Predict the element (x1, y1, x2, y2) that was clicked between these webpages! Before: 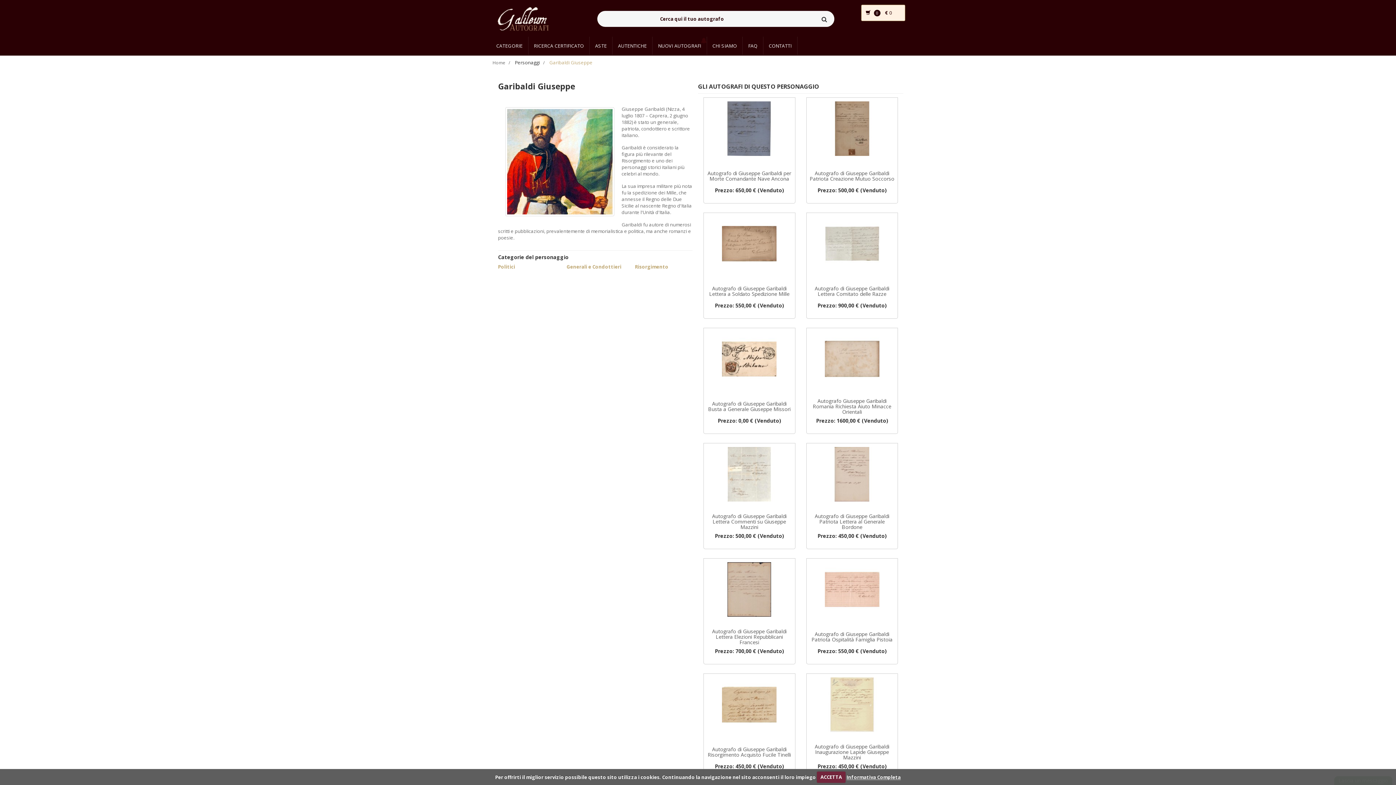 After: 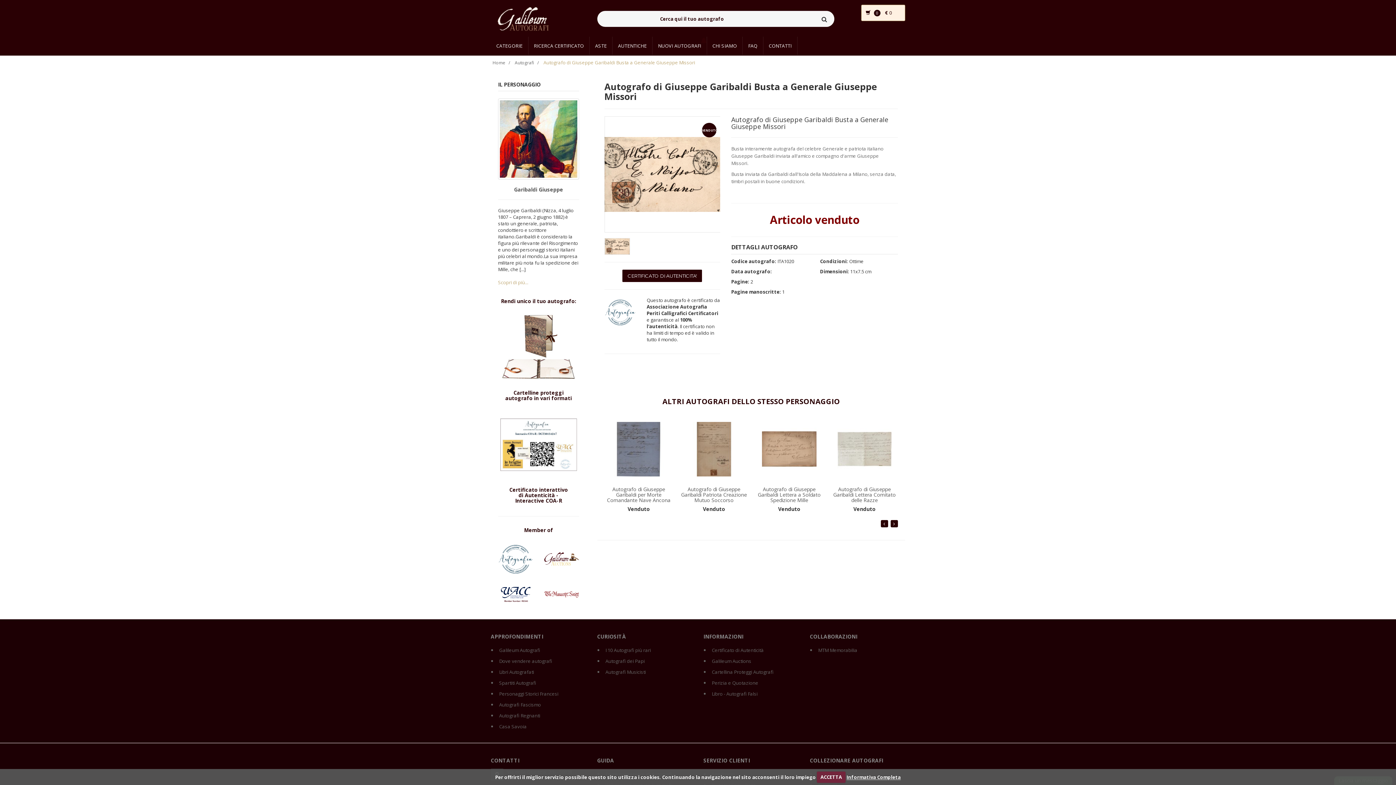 Action: bbox: (722, 332, 776, 386)